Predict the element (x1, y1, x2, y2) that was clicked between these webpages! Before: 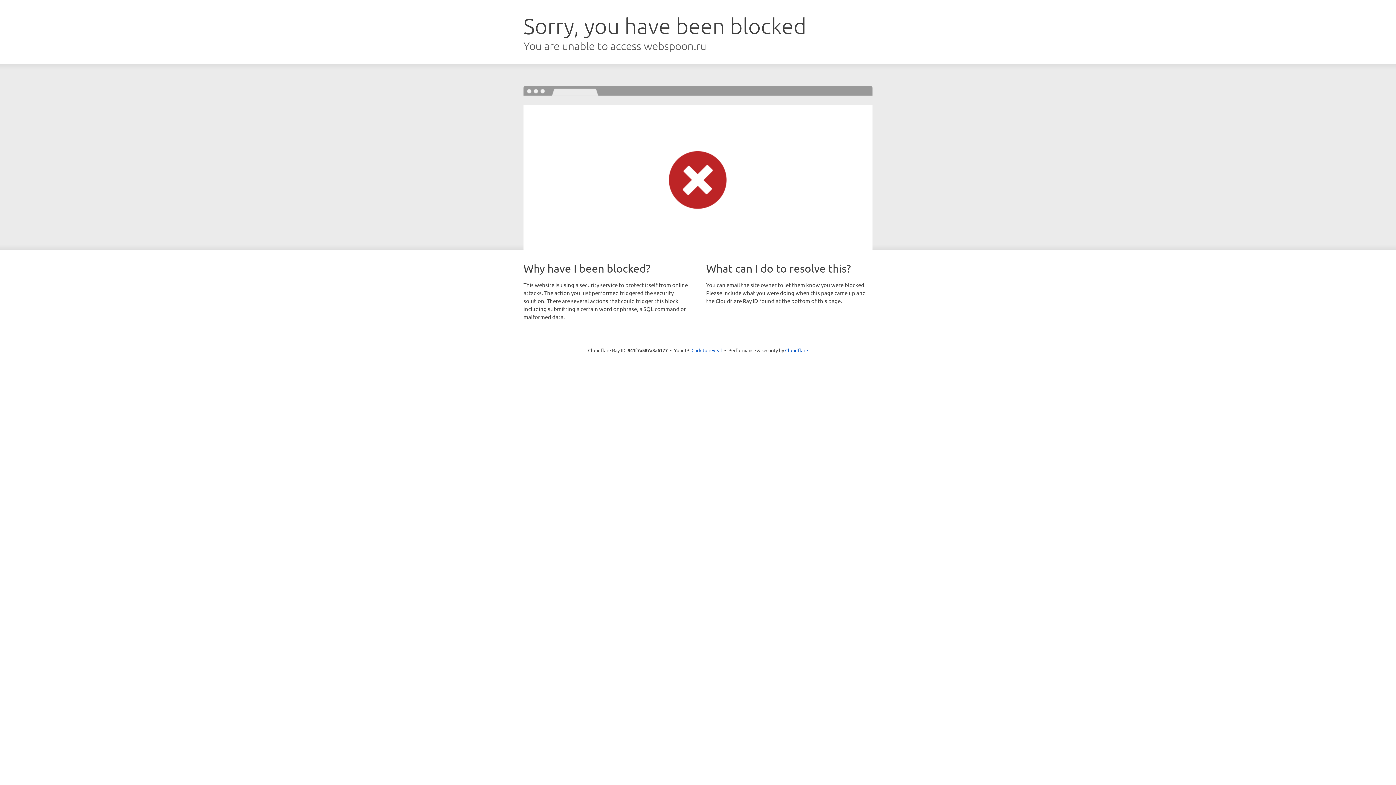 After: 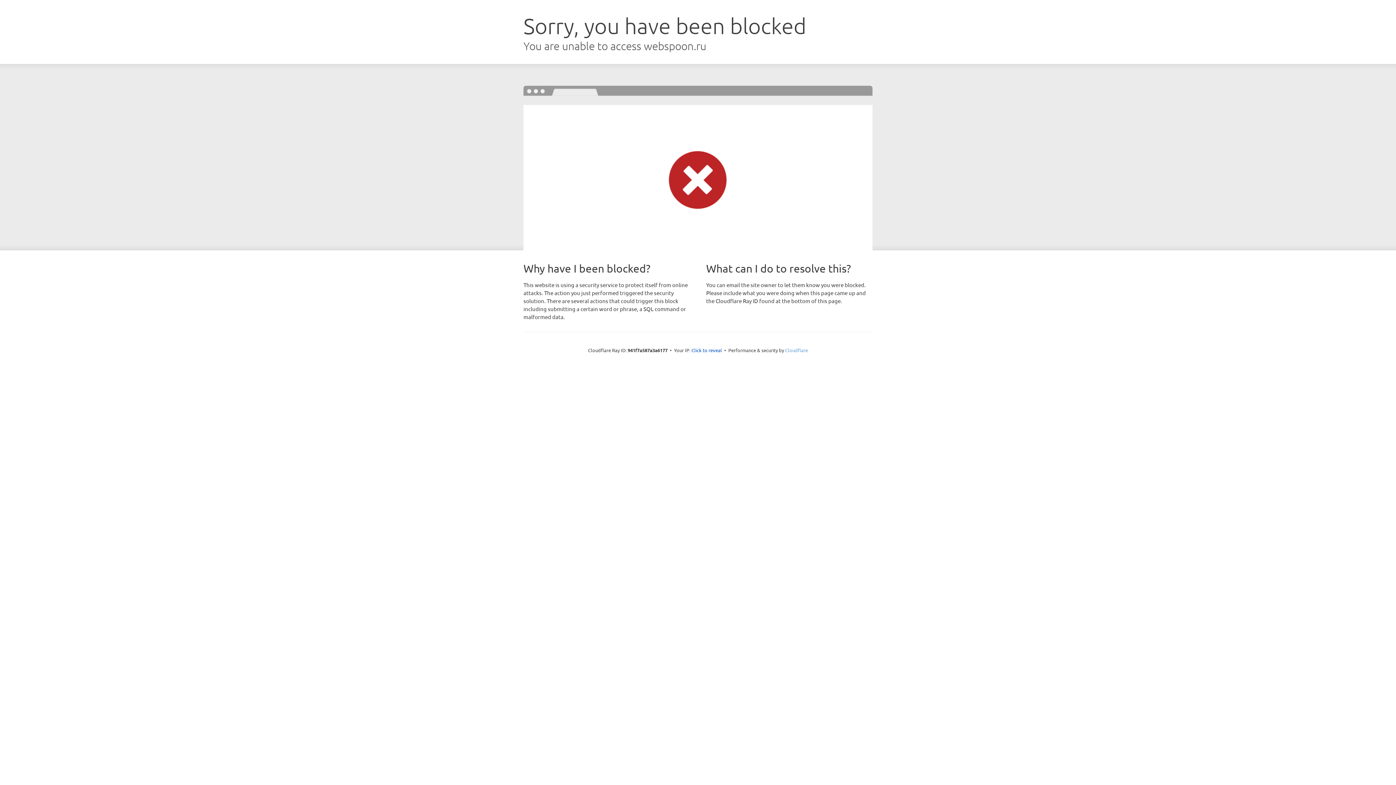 Action: bbox: (785, 347, 808, 353) label: Cloudflare